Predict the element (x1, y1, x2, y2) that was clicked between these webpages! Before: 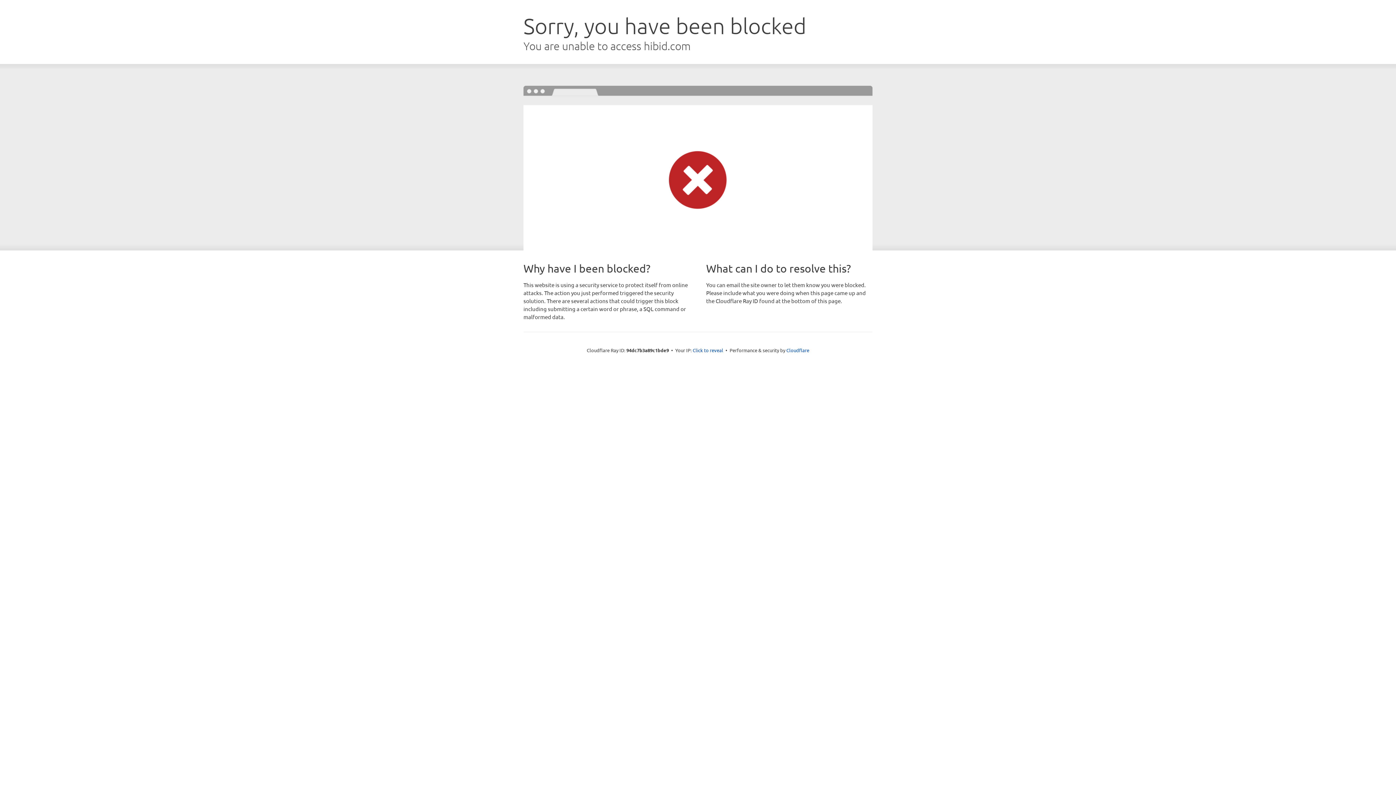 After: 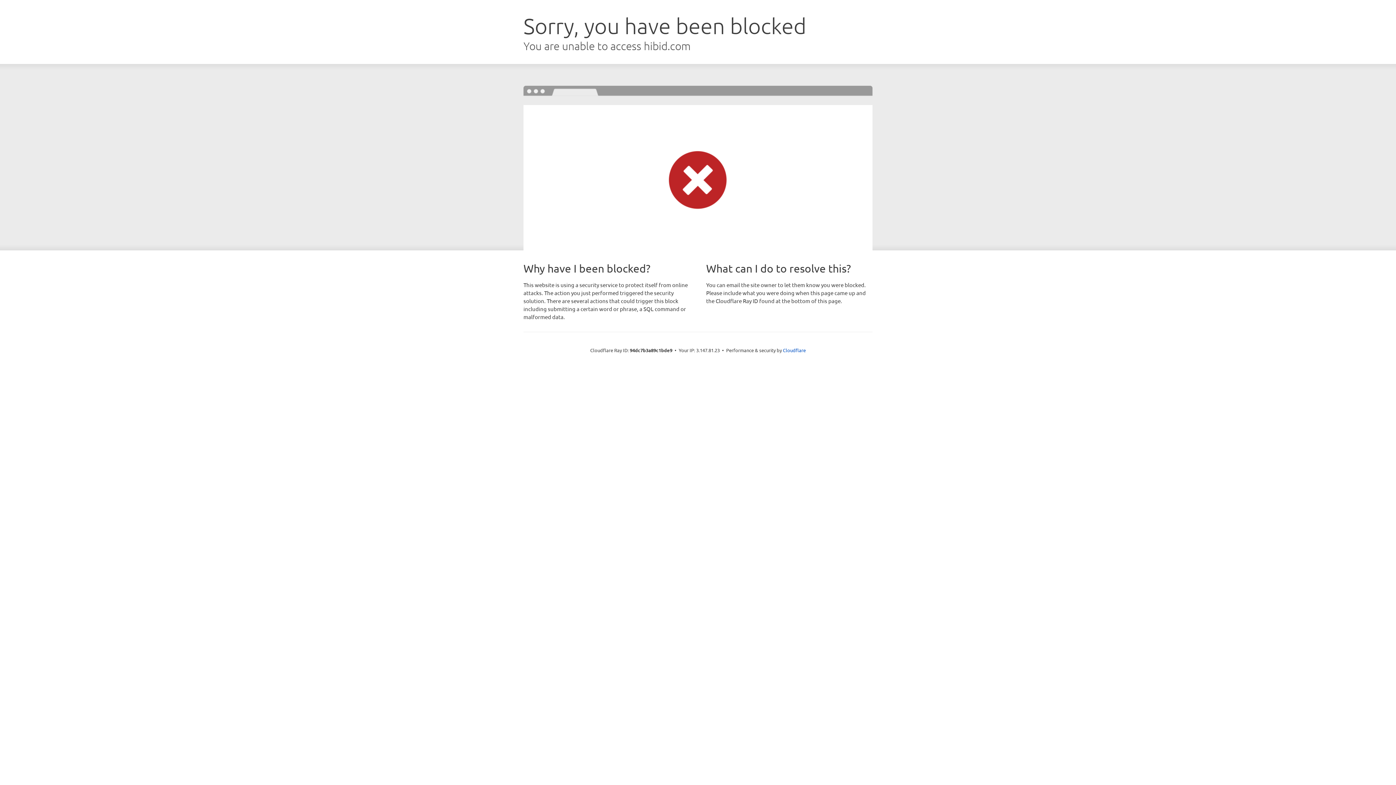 Action: bbox: (692, 346, 723, 353) label: Click to reveal